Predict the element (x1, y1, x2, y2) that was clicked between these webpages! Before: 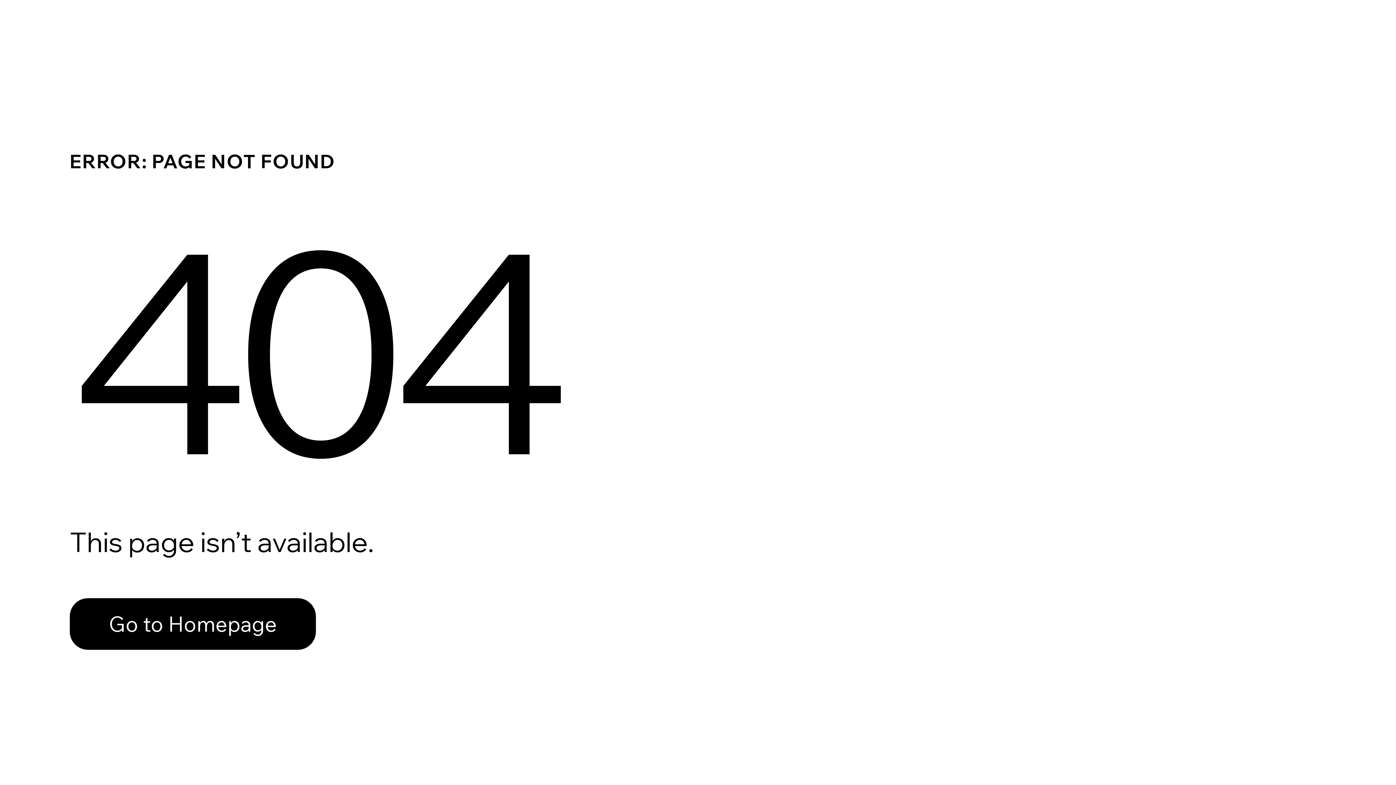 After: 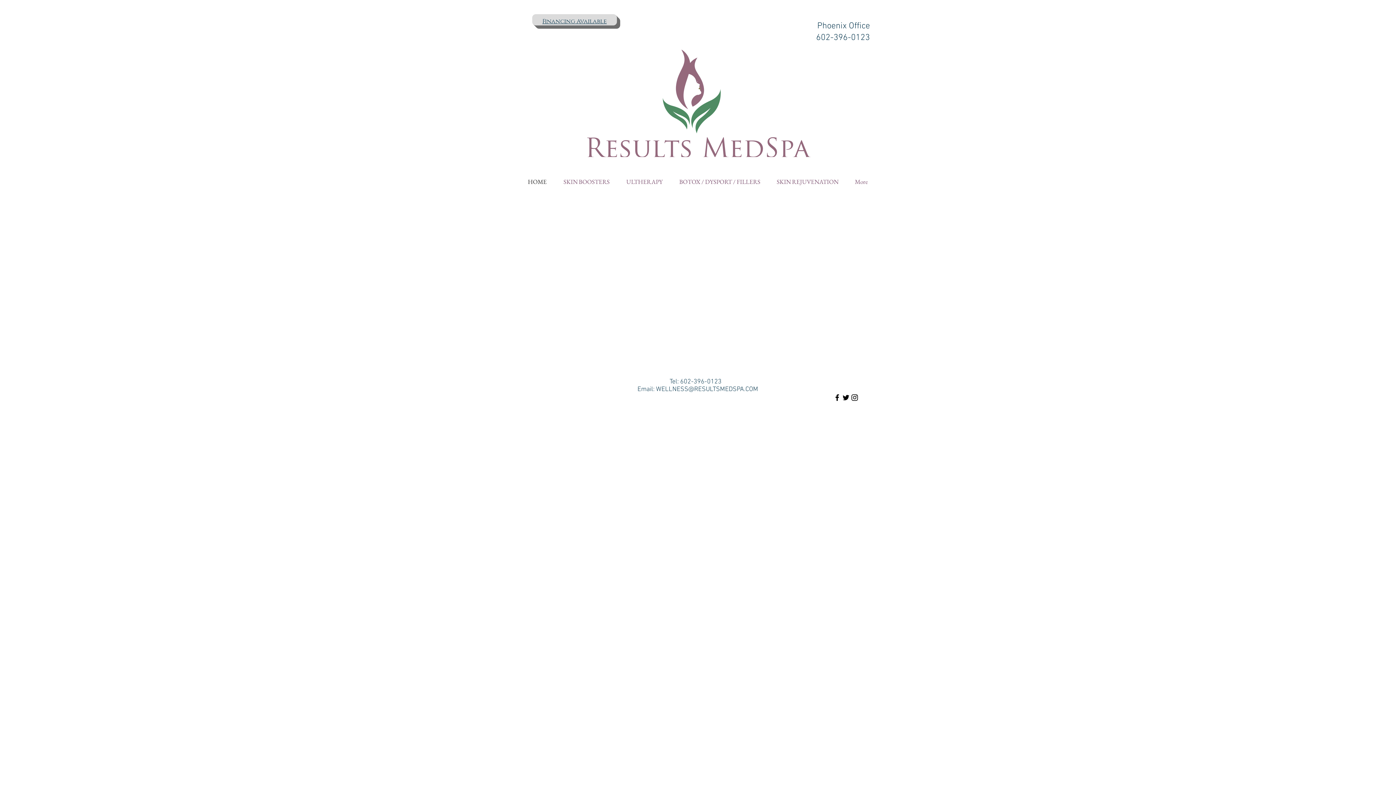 Action: label: Go to Homepage bbox: (69, 582, 768, 659)